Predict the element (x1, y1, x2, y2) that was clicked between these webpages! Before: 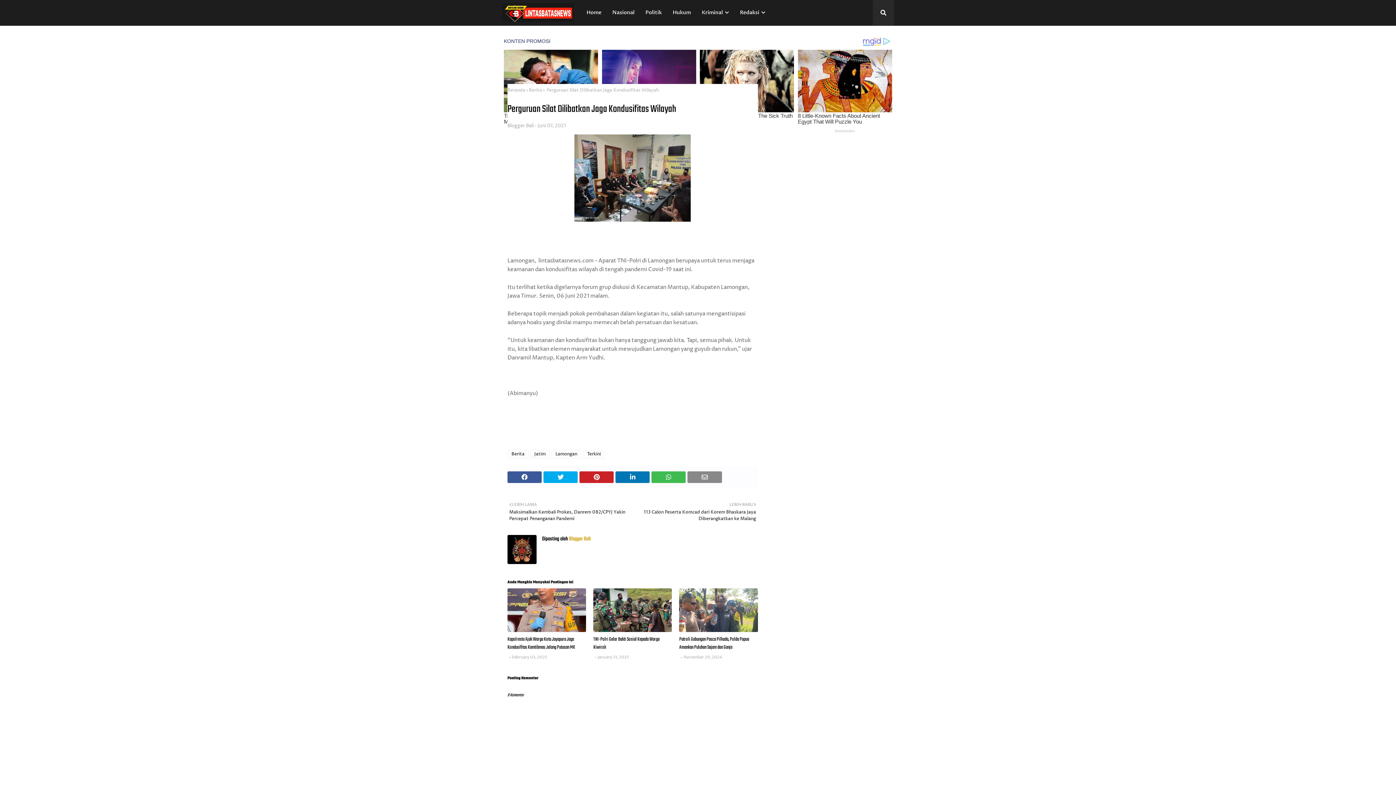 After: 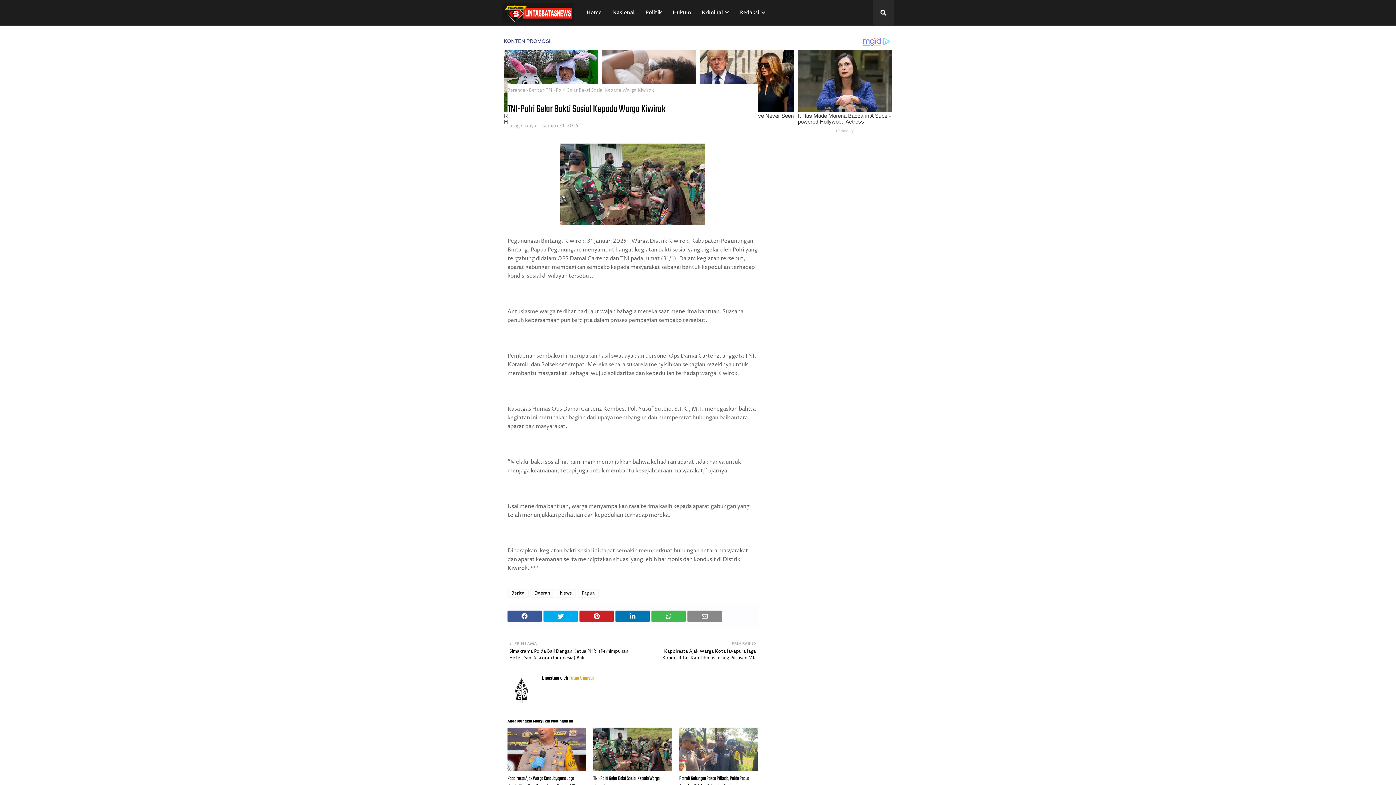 Action: bbox: (593, 588, 672, 632)